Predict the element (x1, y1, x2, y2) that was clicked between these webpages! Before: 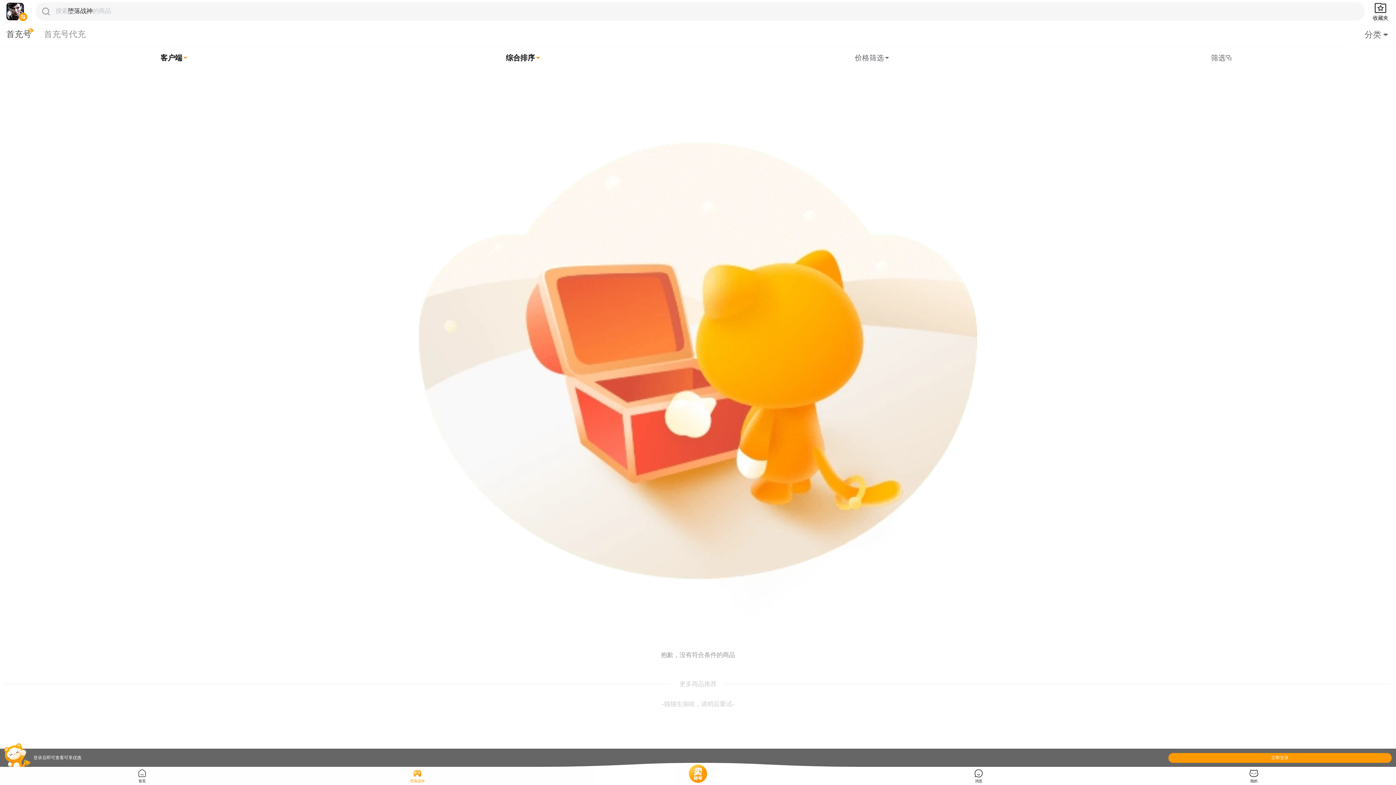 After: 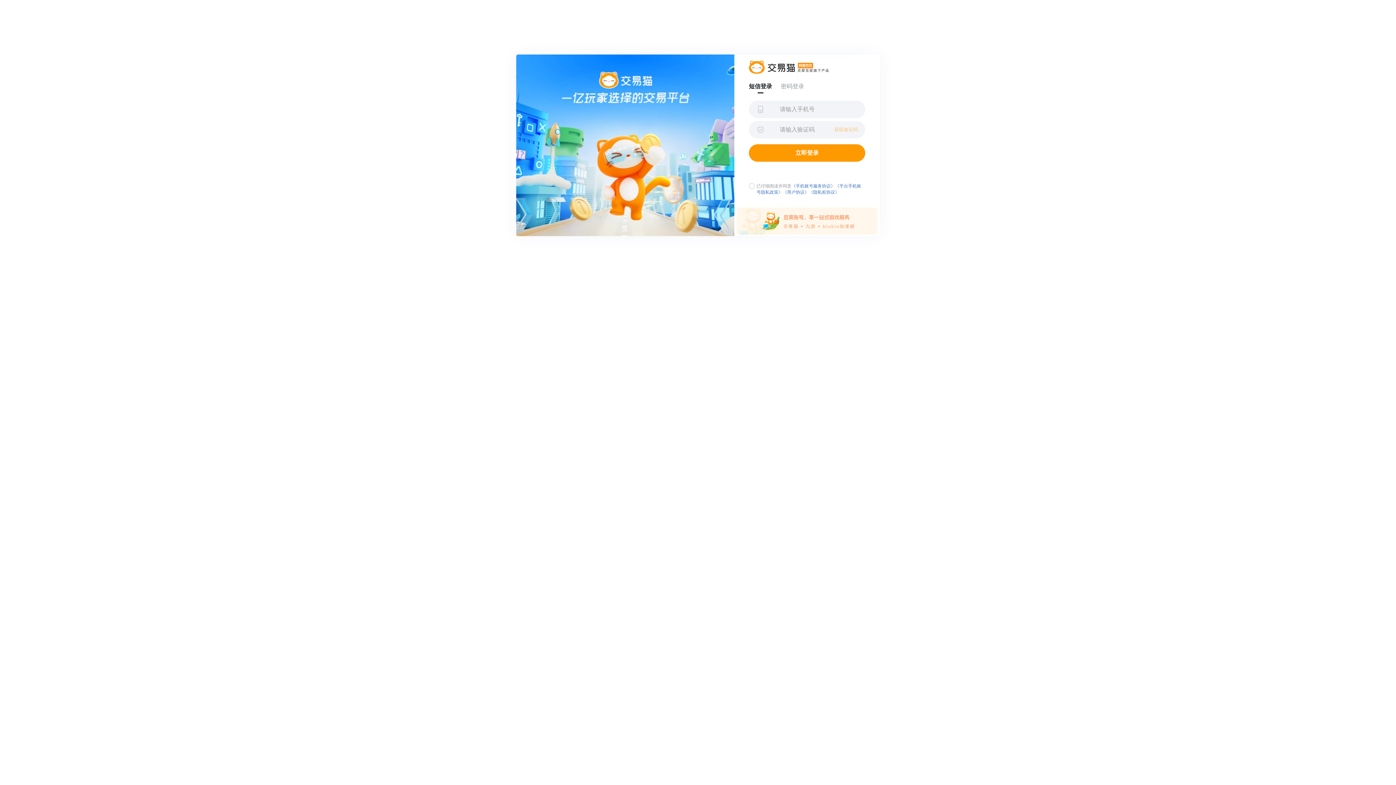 Action: bbox: (1371, 1, 1390, 21) label: 收藏夹